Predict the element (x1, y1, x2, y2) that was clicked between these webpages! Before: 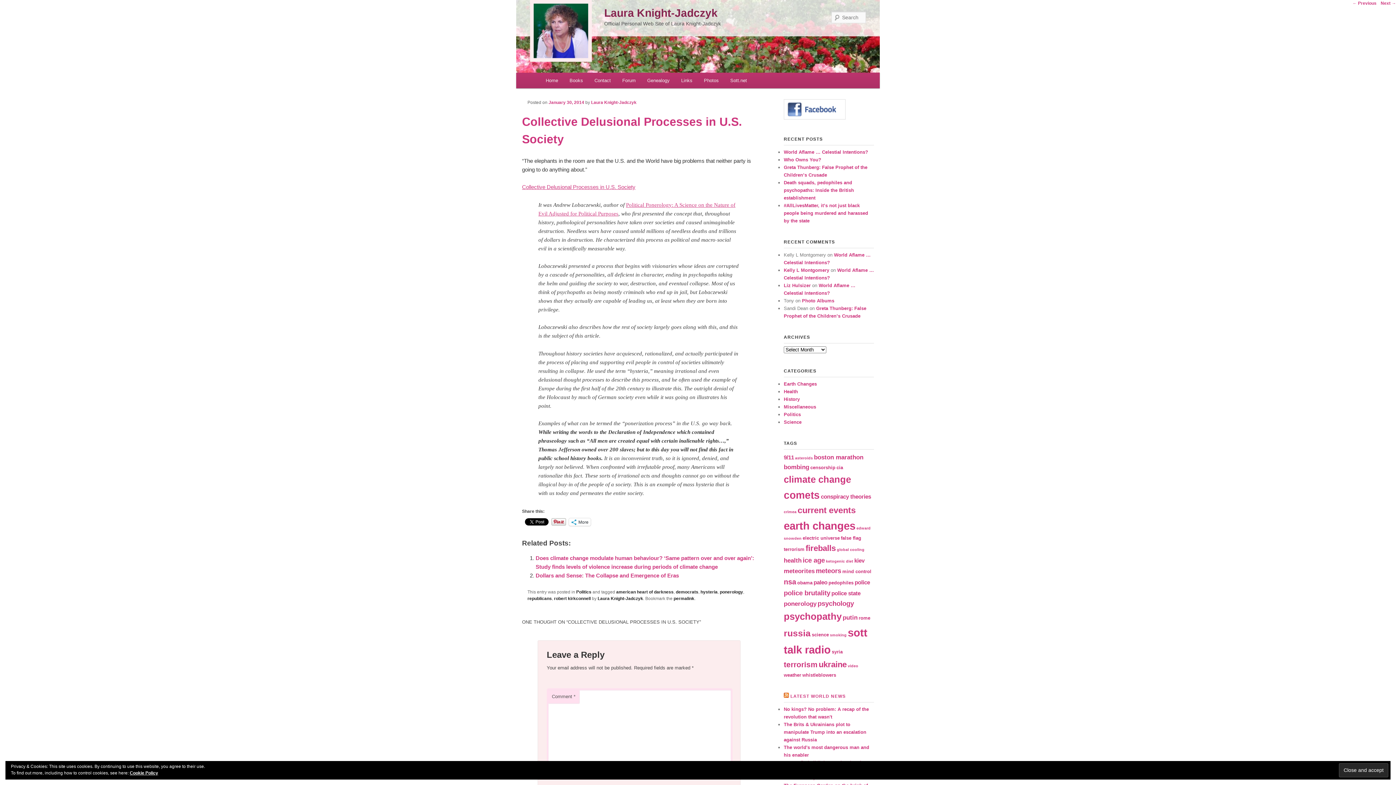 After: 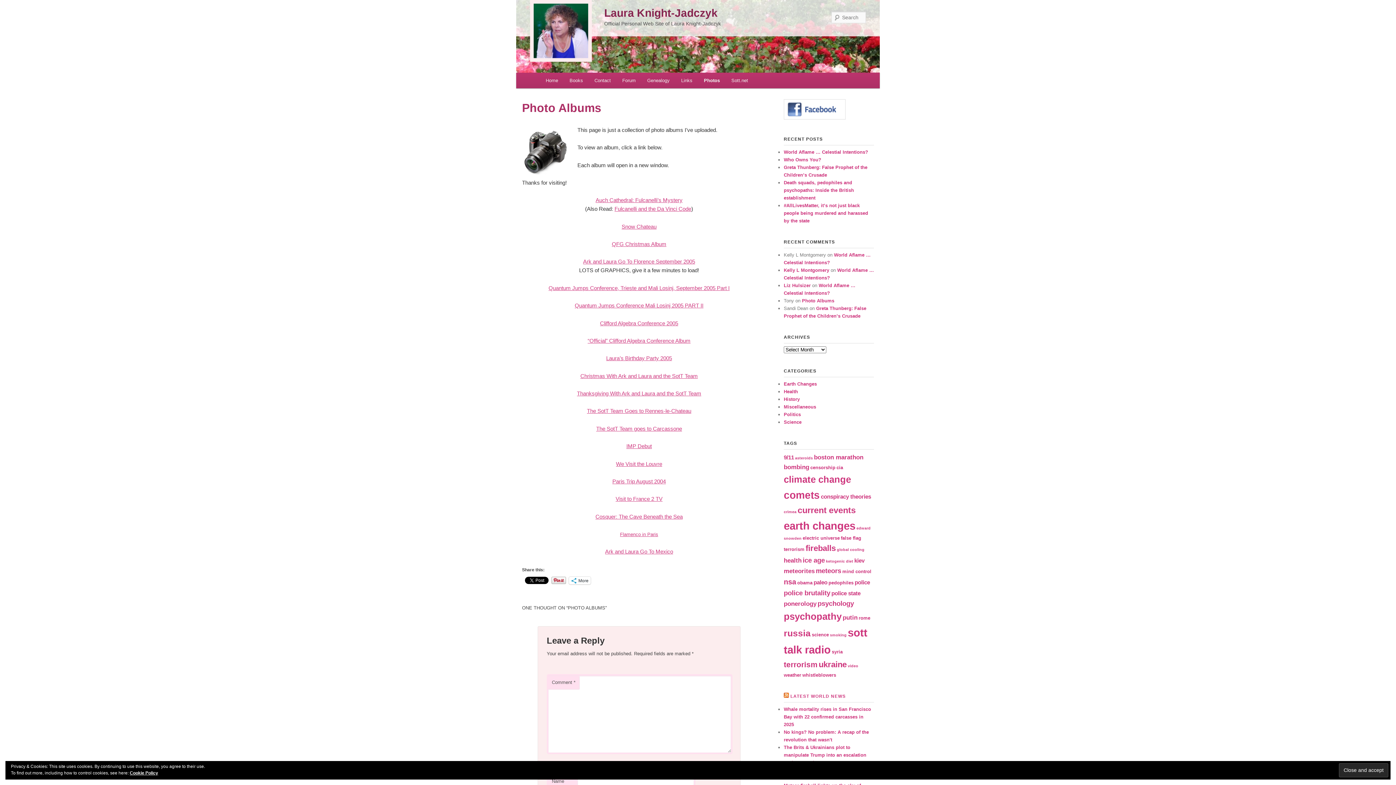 Action: label: Photos bbox: (698, 72, 724, 88)